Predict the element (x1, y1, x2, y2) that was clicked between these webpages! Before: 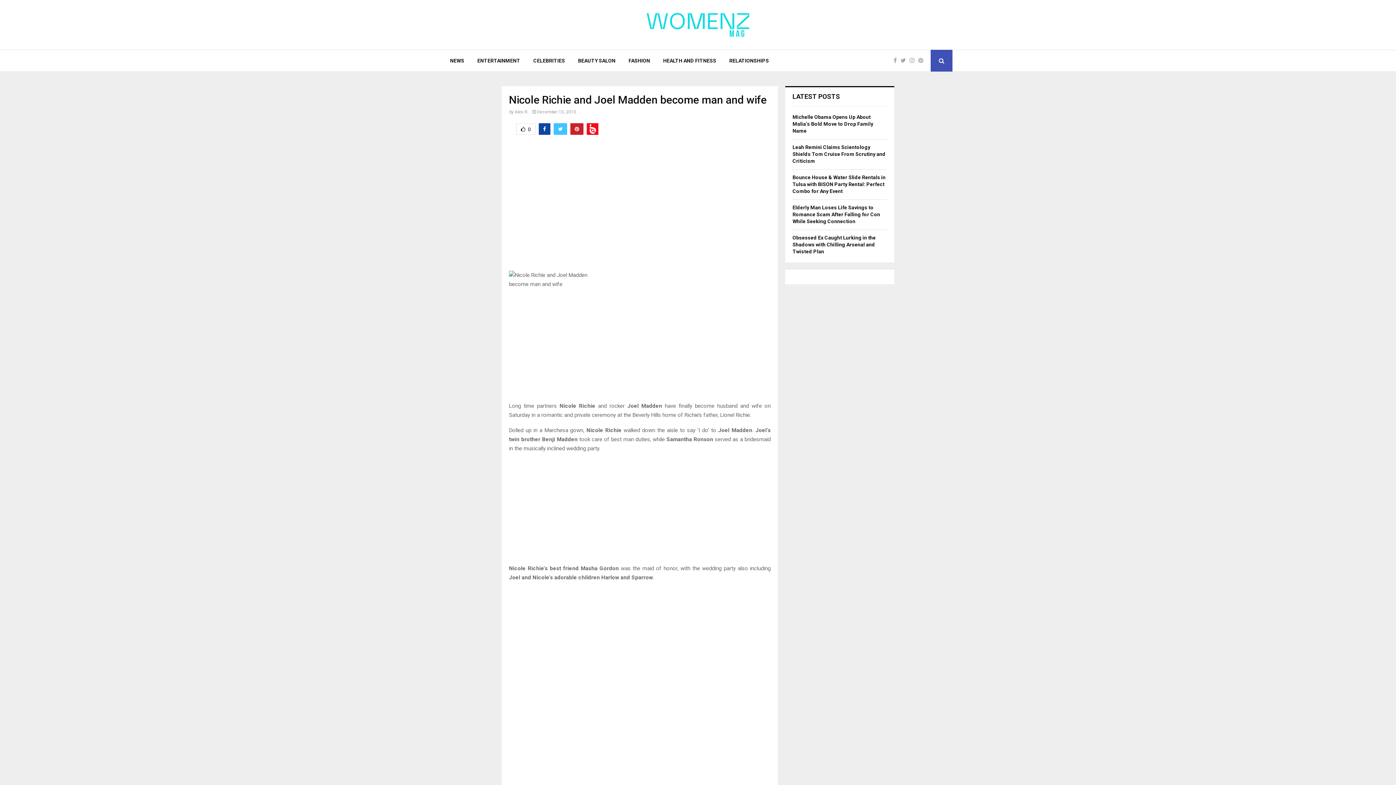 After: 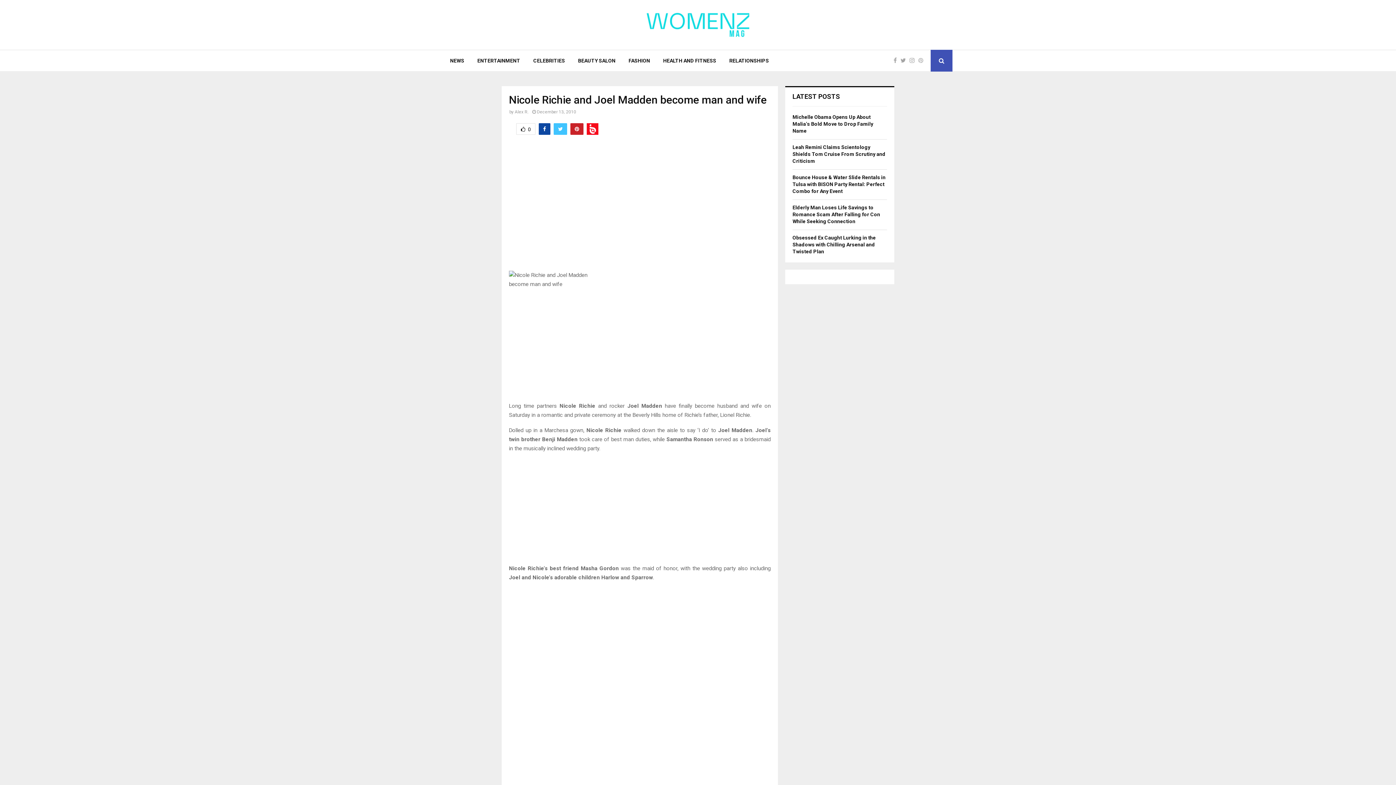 Action: bbox: (918, 56, 927, 65)